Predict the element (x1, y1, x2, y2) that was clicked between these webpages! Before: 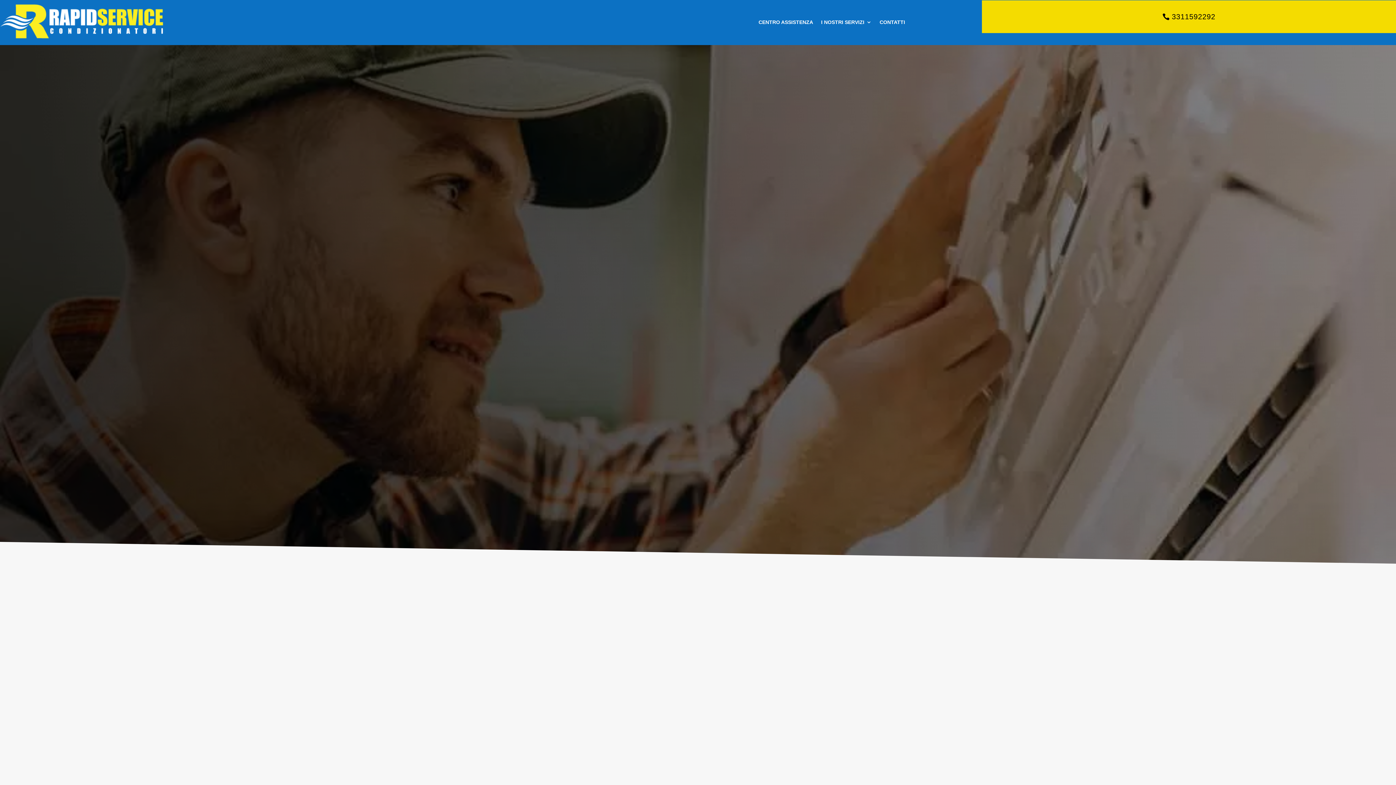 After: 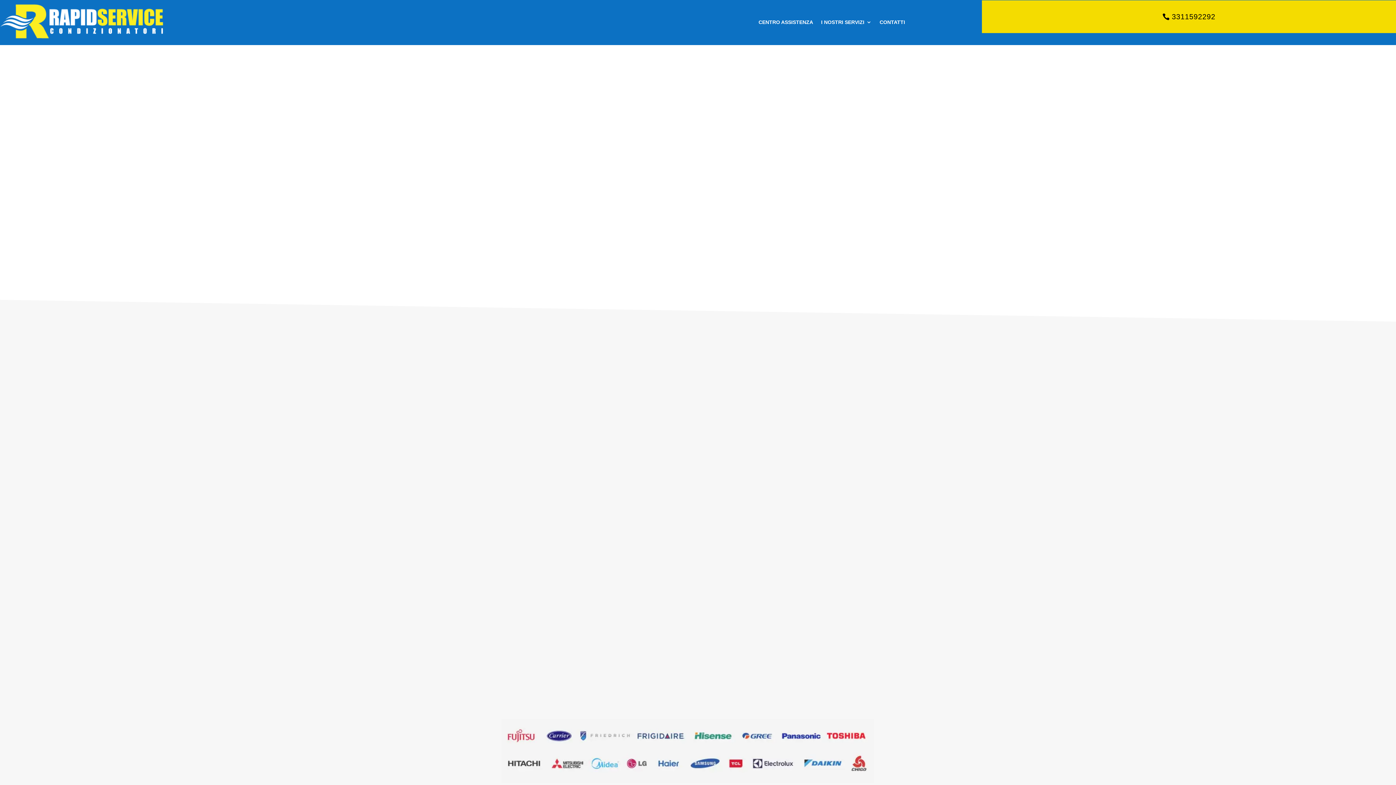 Action: label: CENTRO ASSISTENZA bbox: (758, 0, 813, 44)